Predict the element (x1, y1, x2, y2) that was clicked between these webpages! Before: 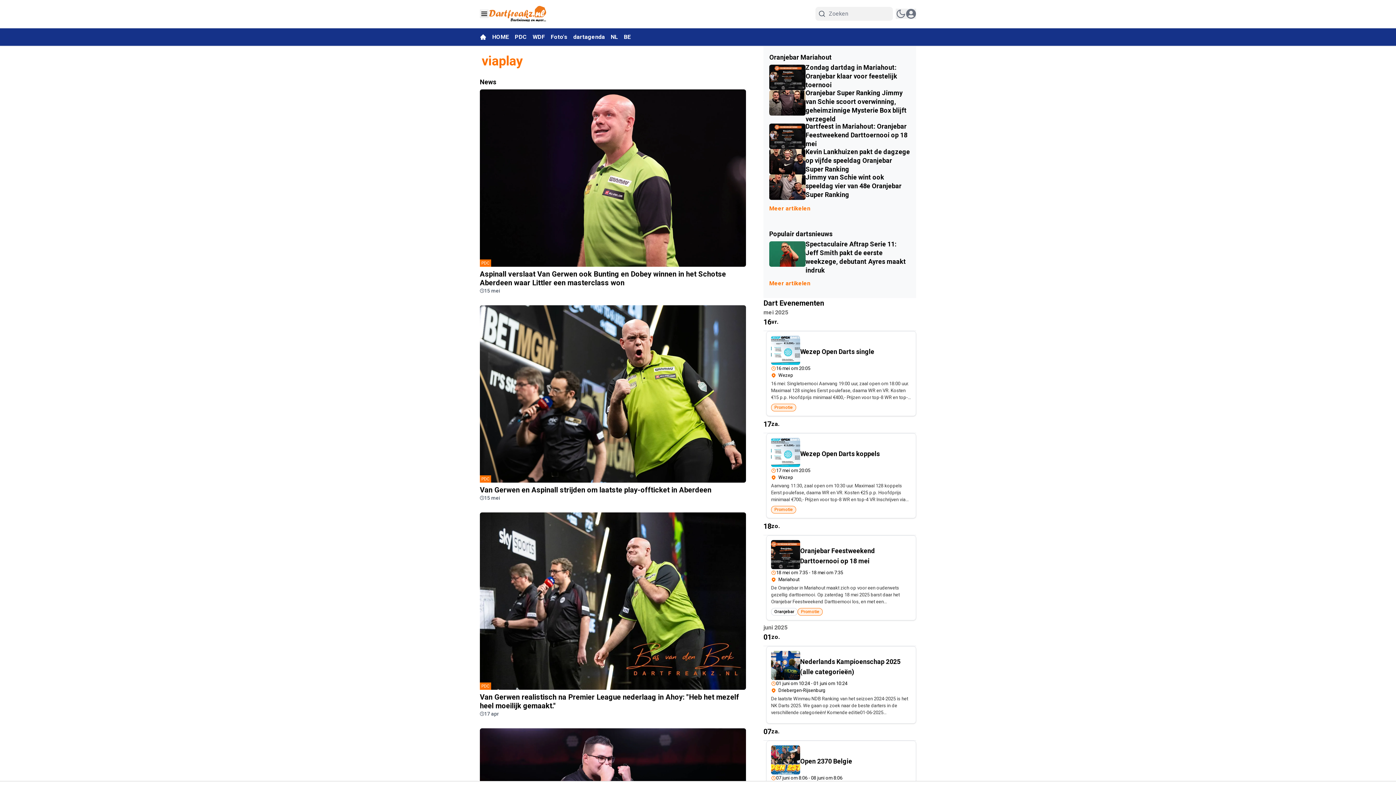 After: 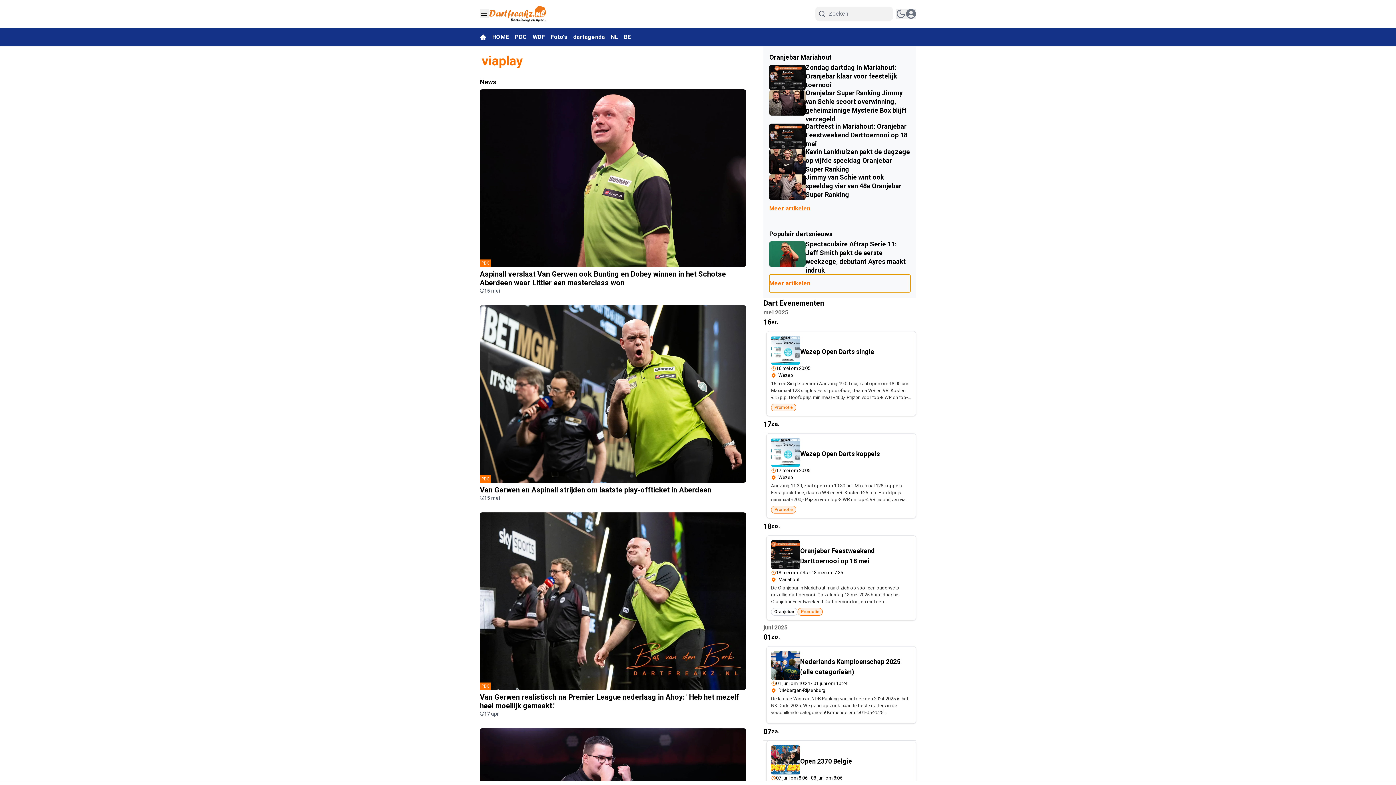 Action: label: Meer artikelen bbox: (769, 274, 910, 292)